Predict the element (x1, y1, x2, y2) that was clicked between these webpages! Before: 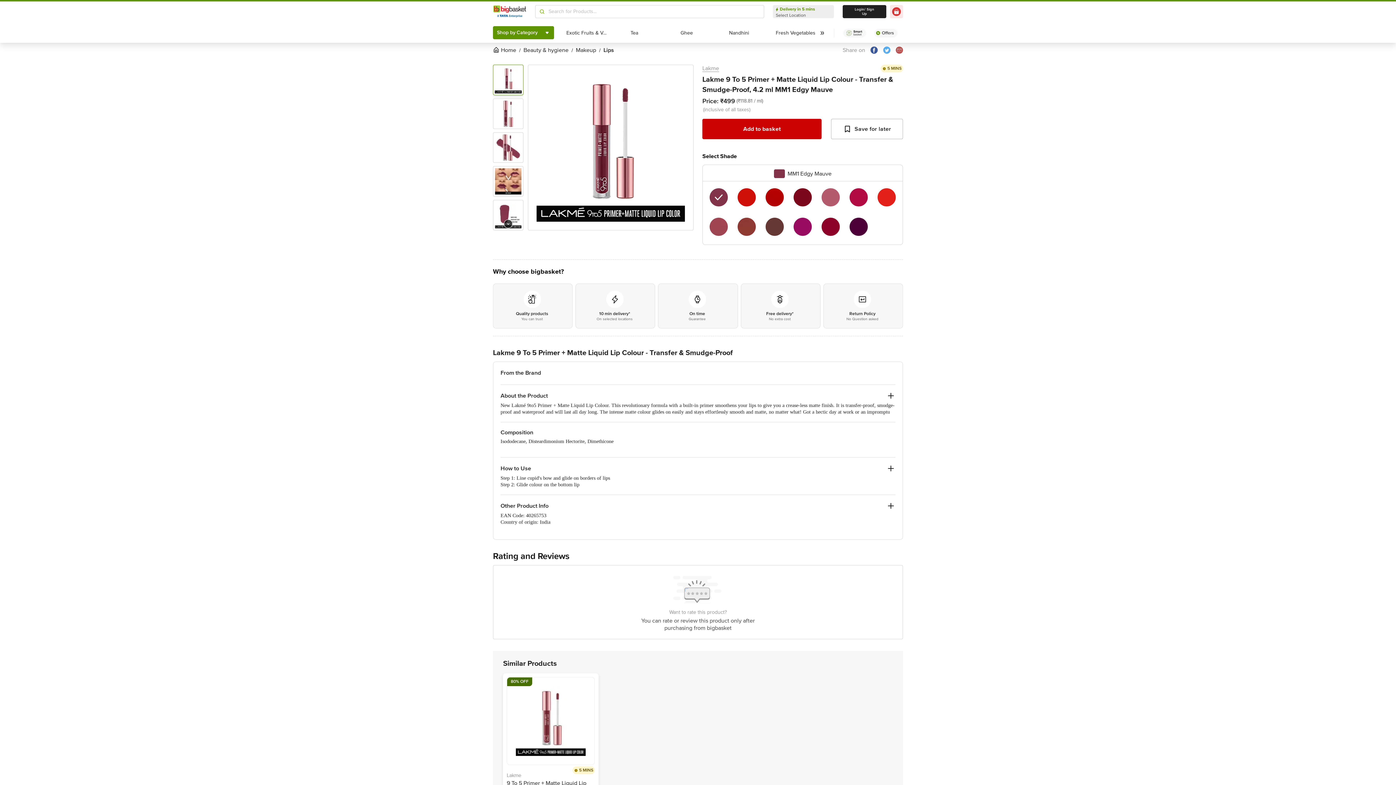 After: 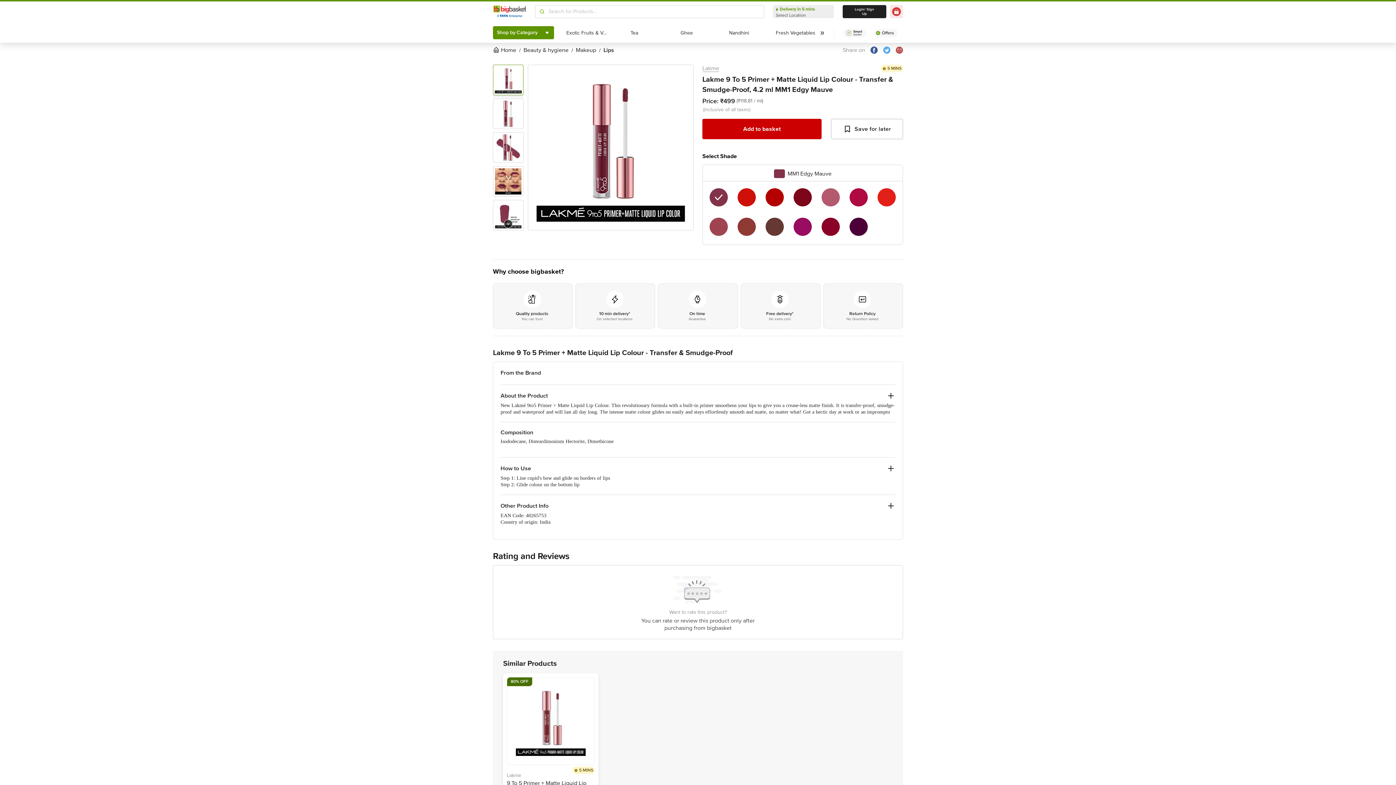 Action: bbox: (896, 46, 903, 53)